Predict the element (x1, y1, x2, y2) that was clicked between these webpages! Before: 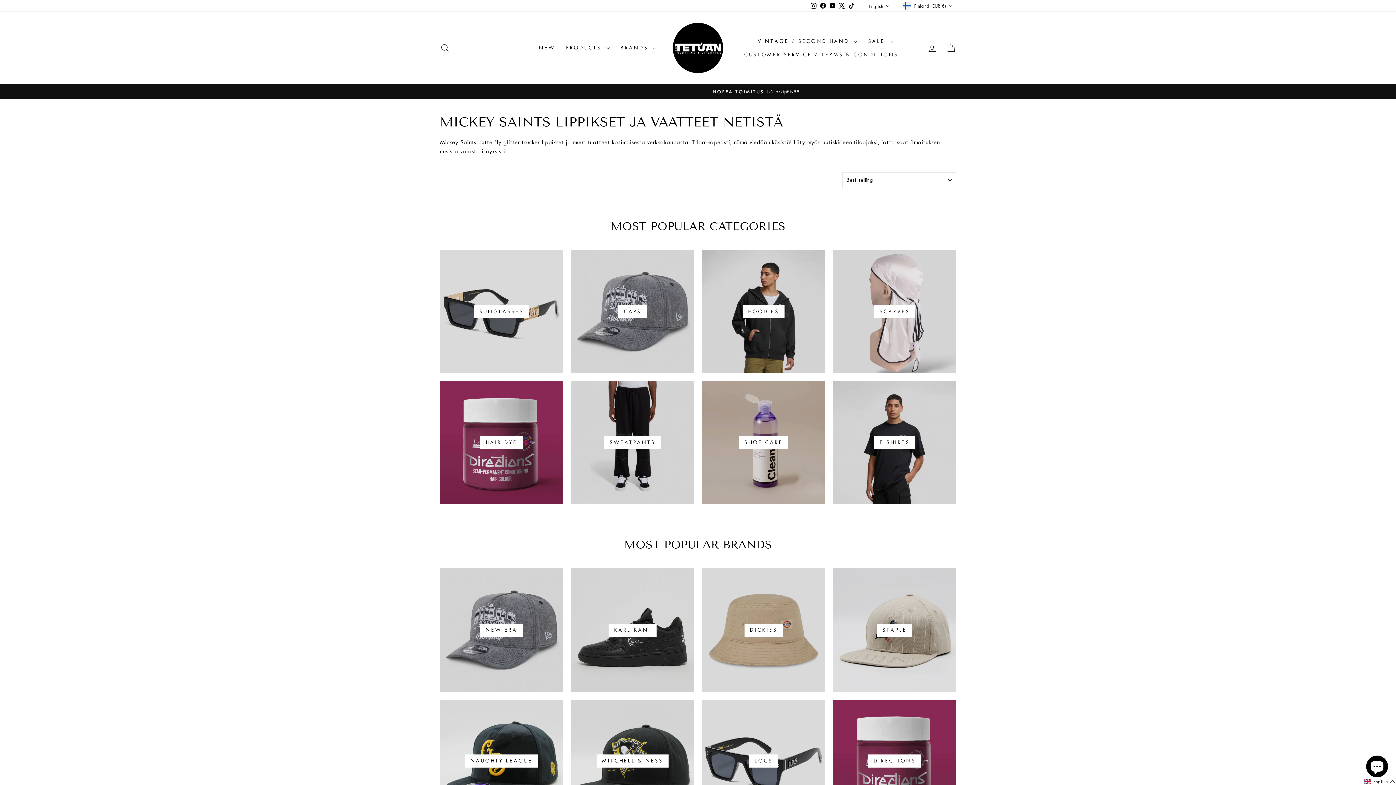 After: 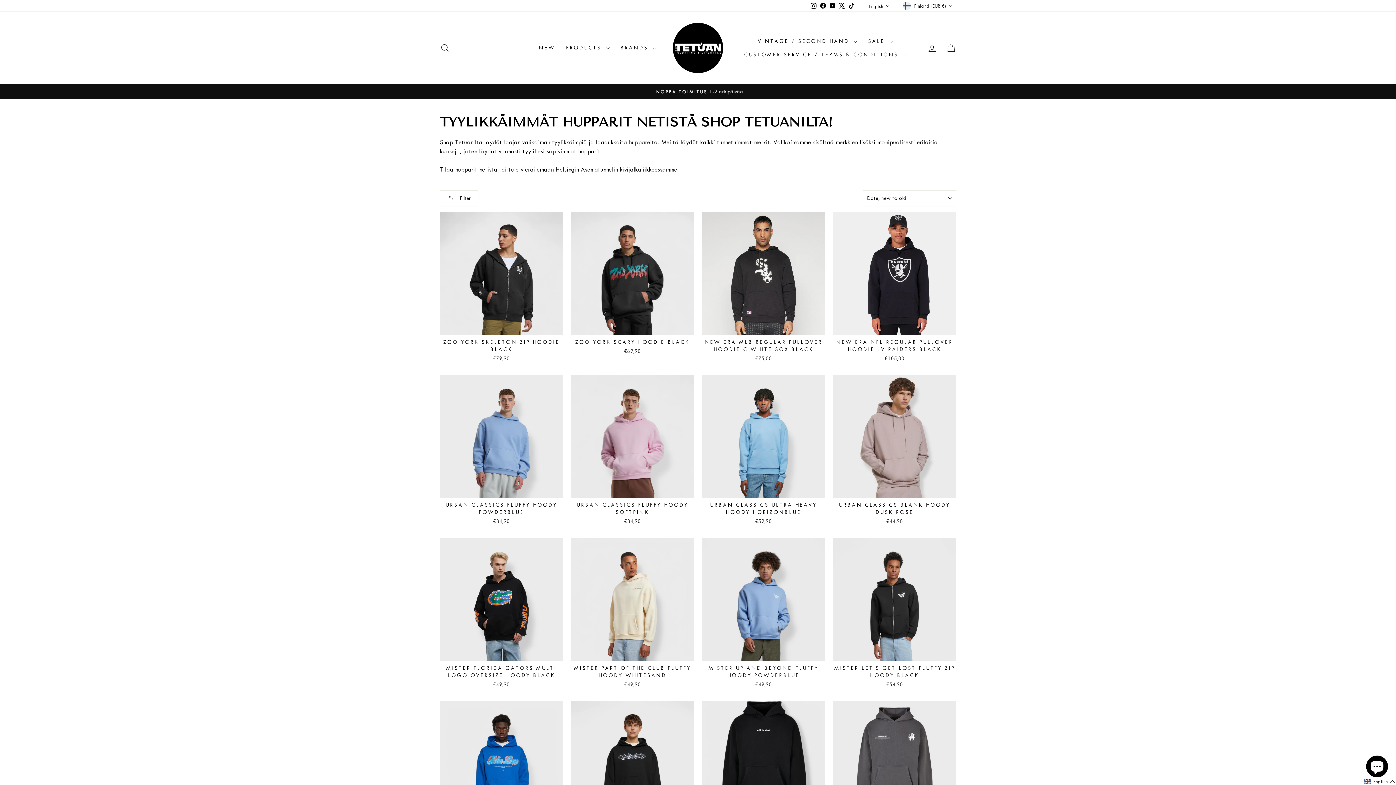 Action: label: HOODIES bbox: (702, 250, 825, 373)